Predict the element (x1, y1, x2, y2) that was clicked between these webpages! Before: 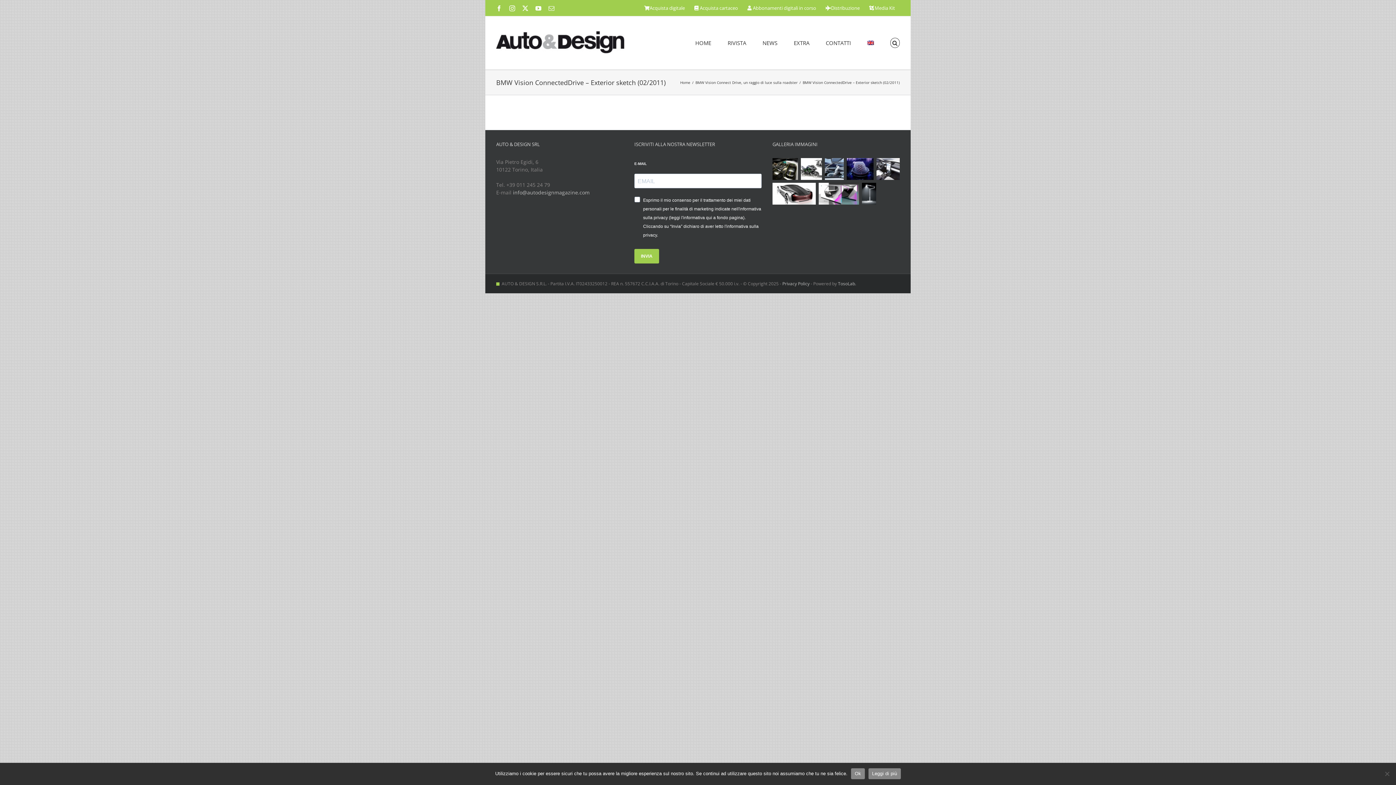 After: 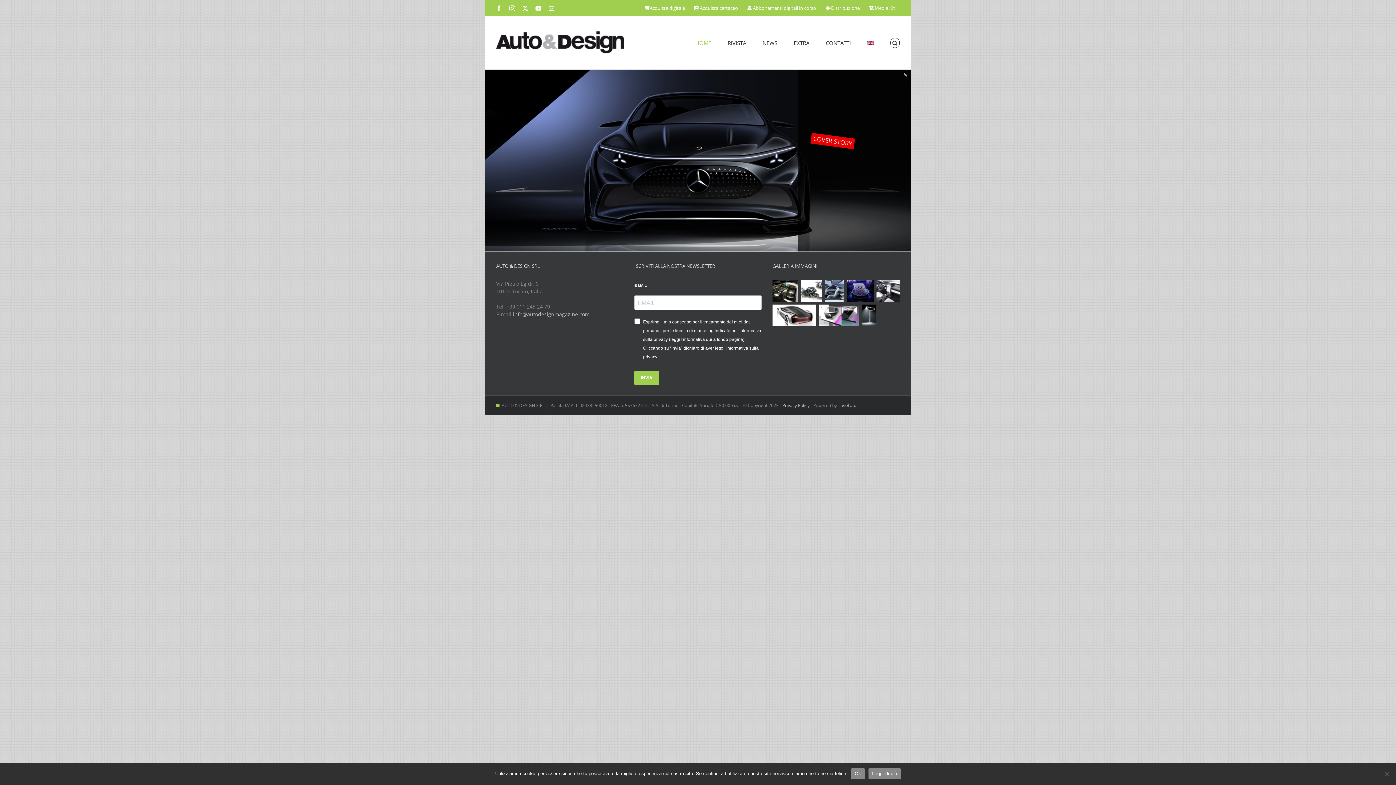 Action: label: HOME bbox: (695, 16, 711, 69)